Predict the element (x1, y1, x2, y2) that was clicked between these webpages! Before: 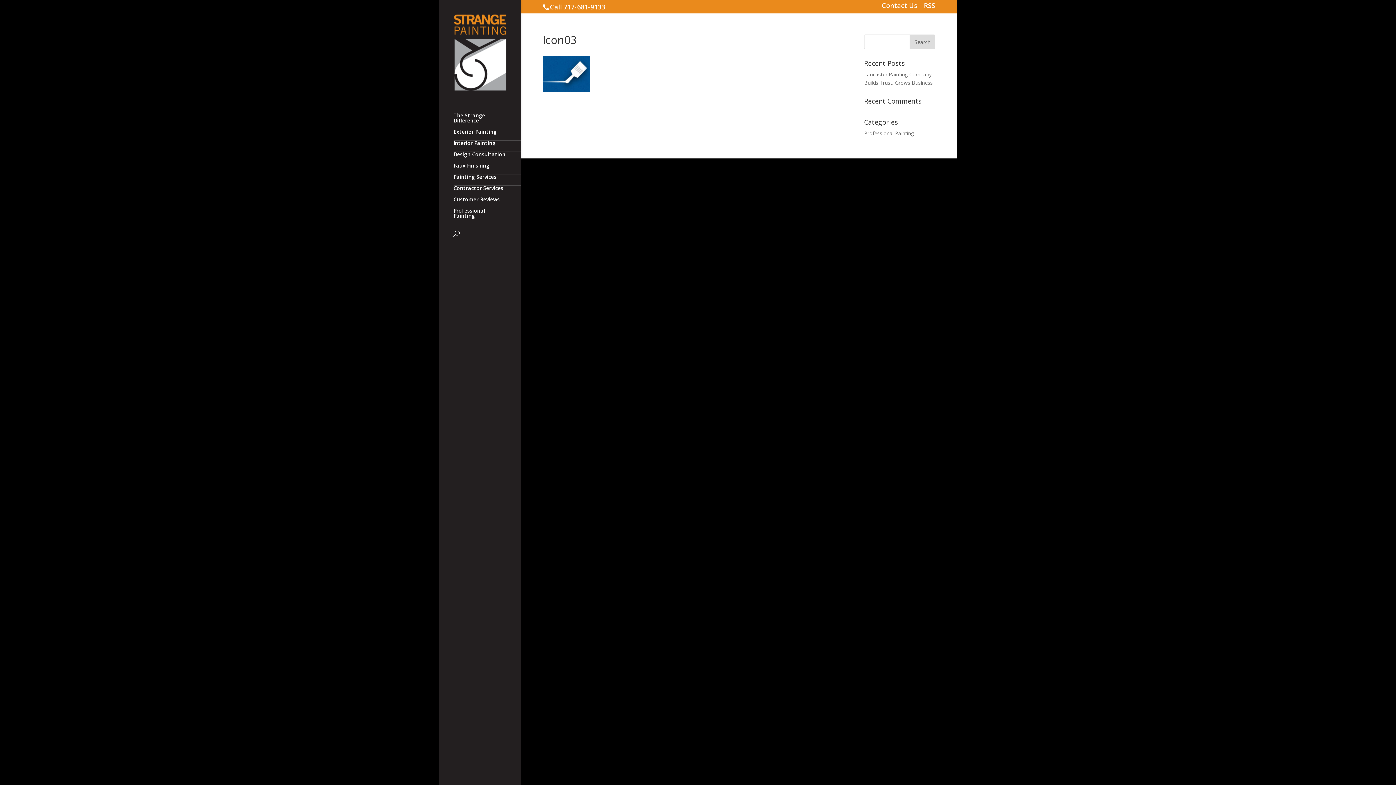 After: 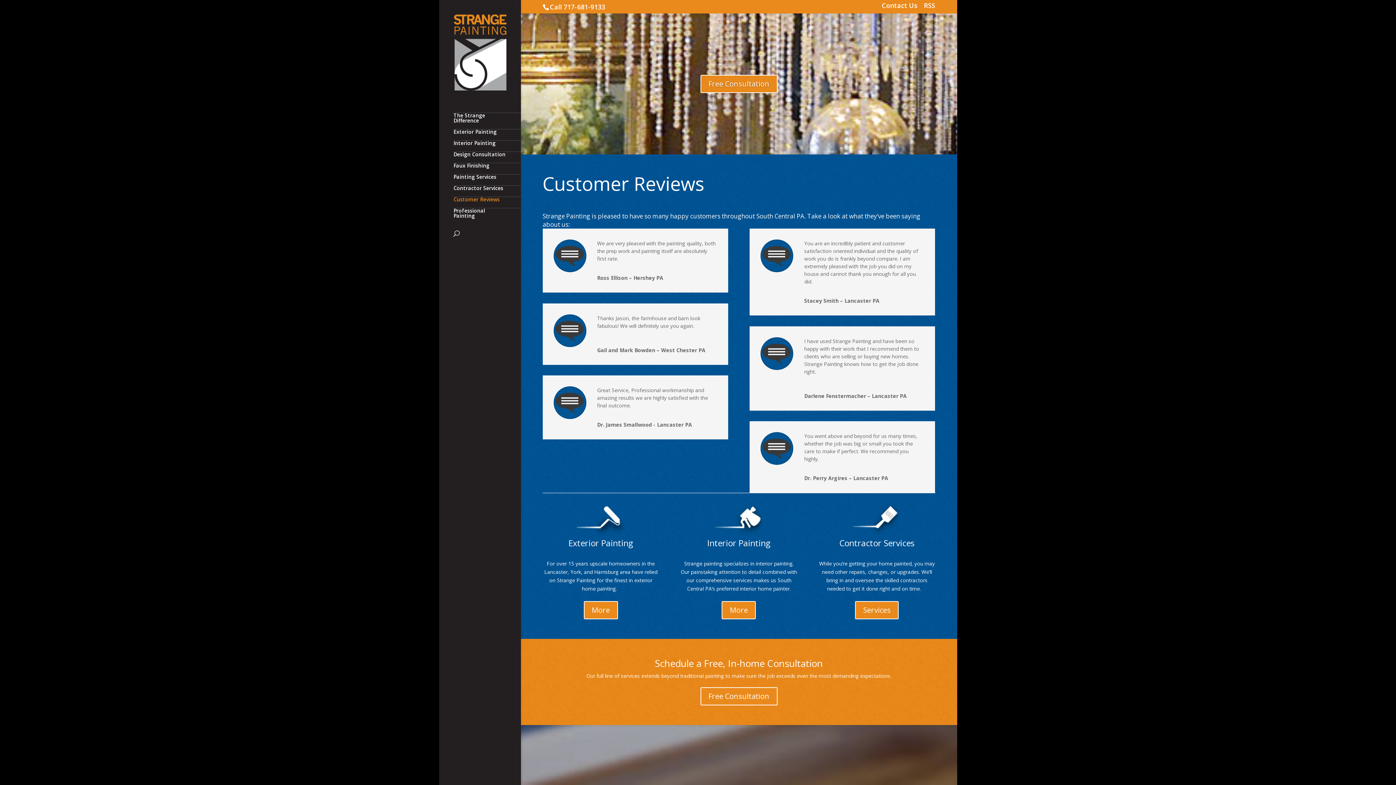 Action: bbox: (453, 196, 520, 208) label: Customer Reviews